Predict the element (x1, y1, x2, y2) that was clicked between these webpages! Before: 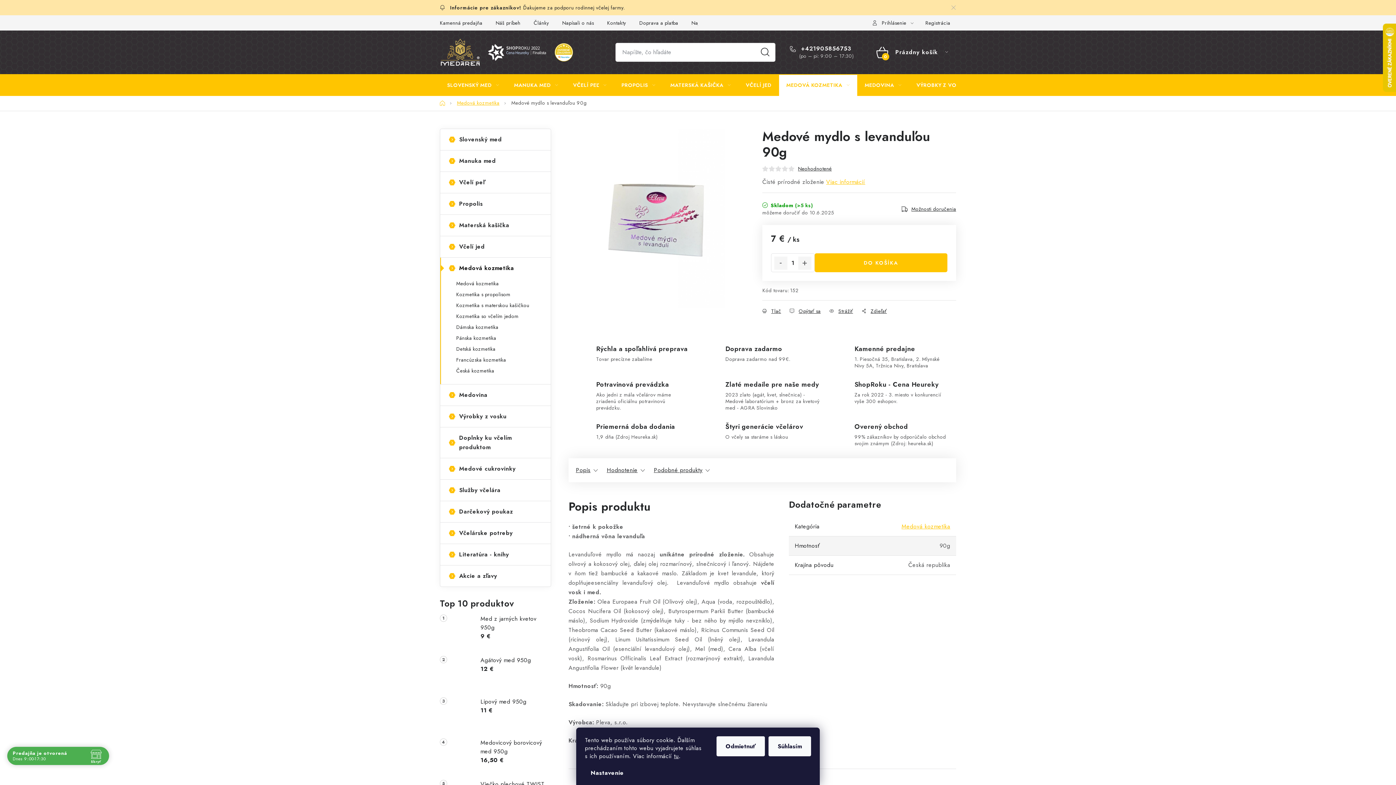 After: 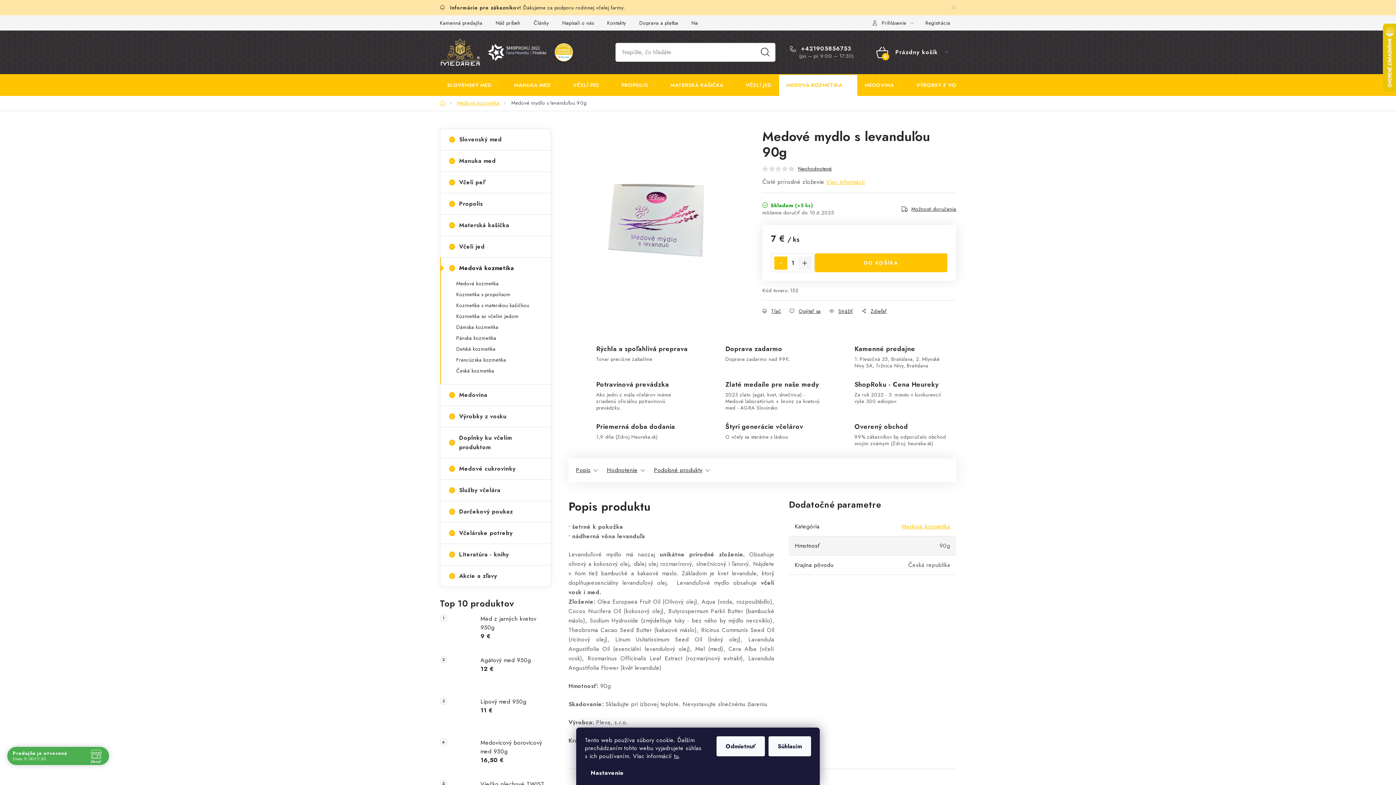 Action: bbox: (774, 256, 787, 269) label: Znížiť množstvo o 1